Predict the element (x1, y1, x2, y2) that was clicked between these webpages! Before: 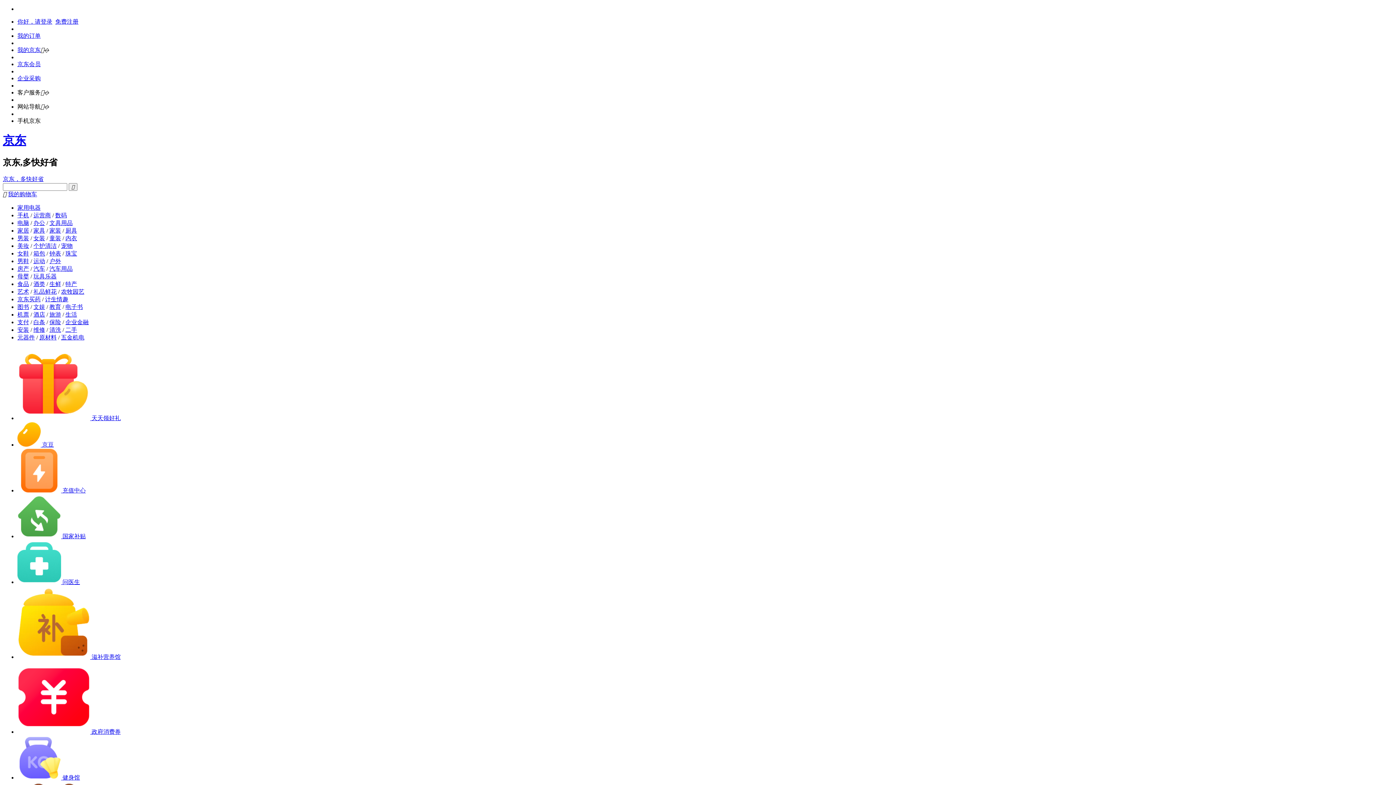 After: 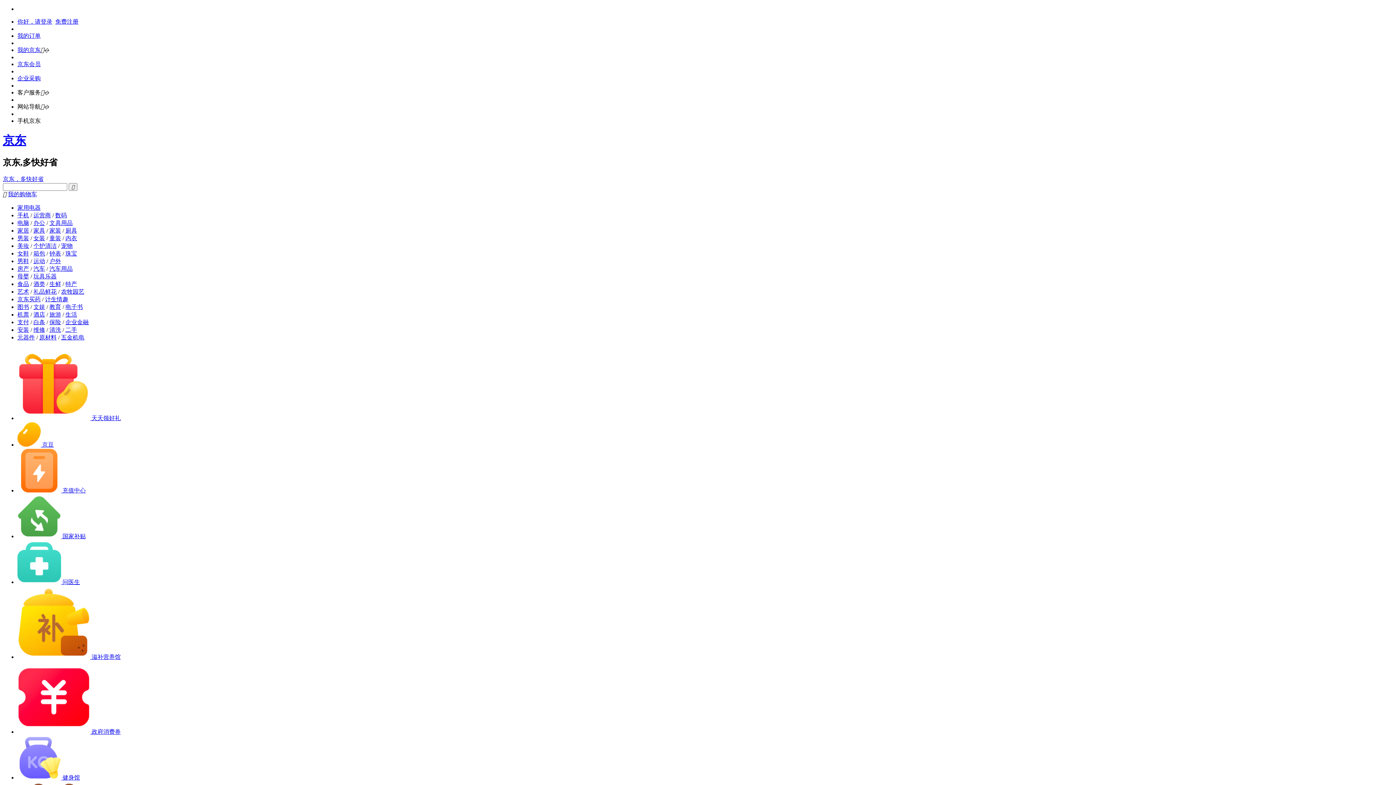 Action: bbox: (17, 212, 29, 218) label: 手机